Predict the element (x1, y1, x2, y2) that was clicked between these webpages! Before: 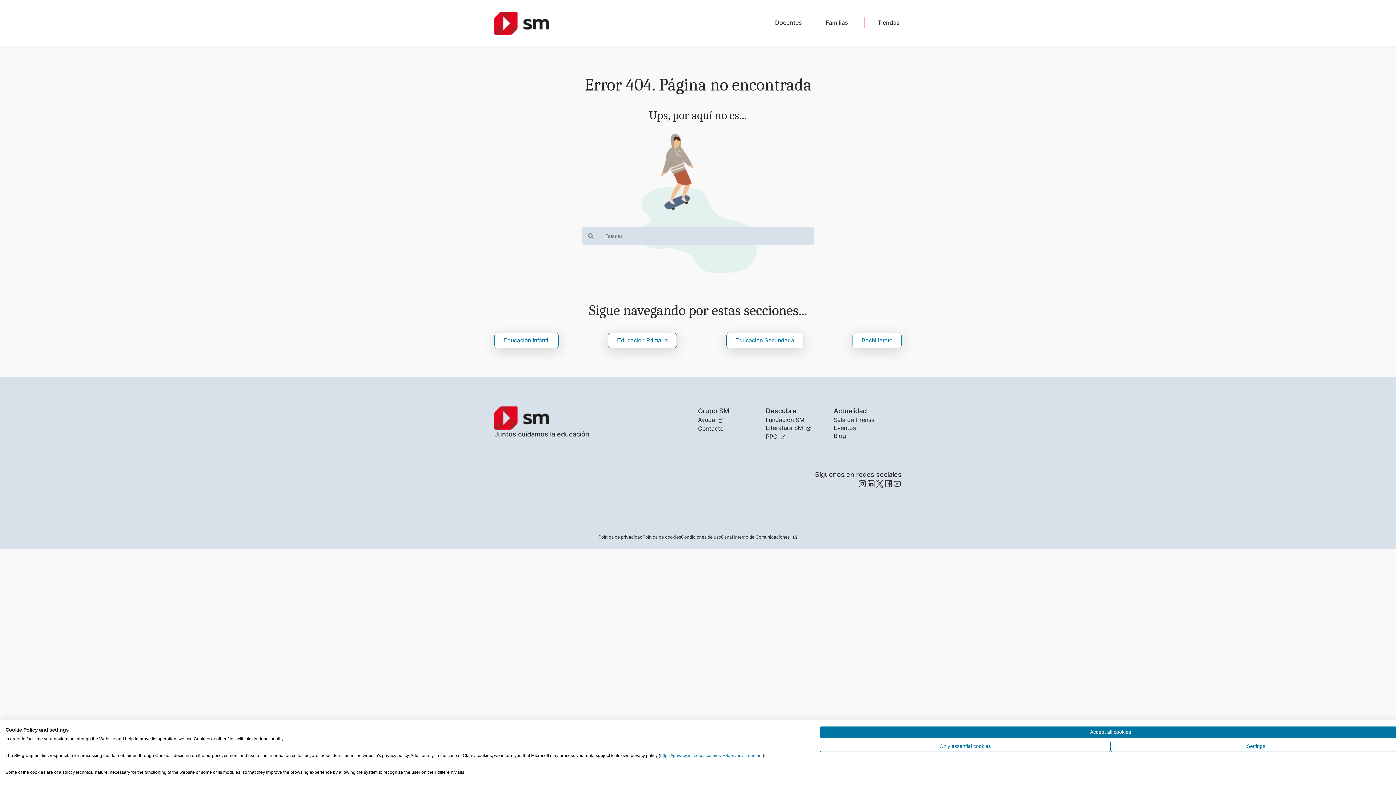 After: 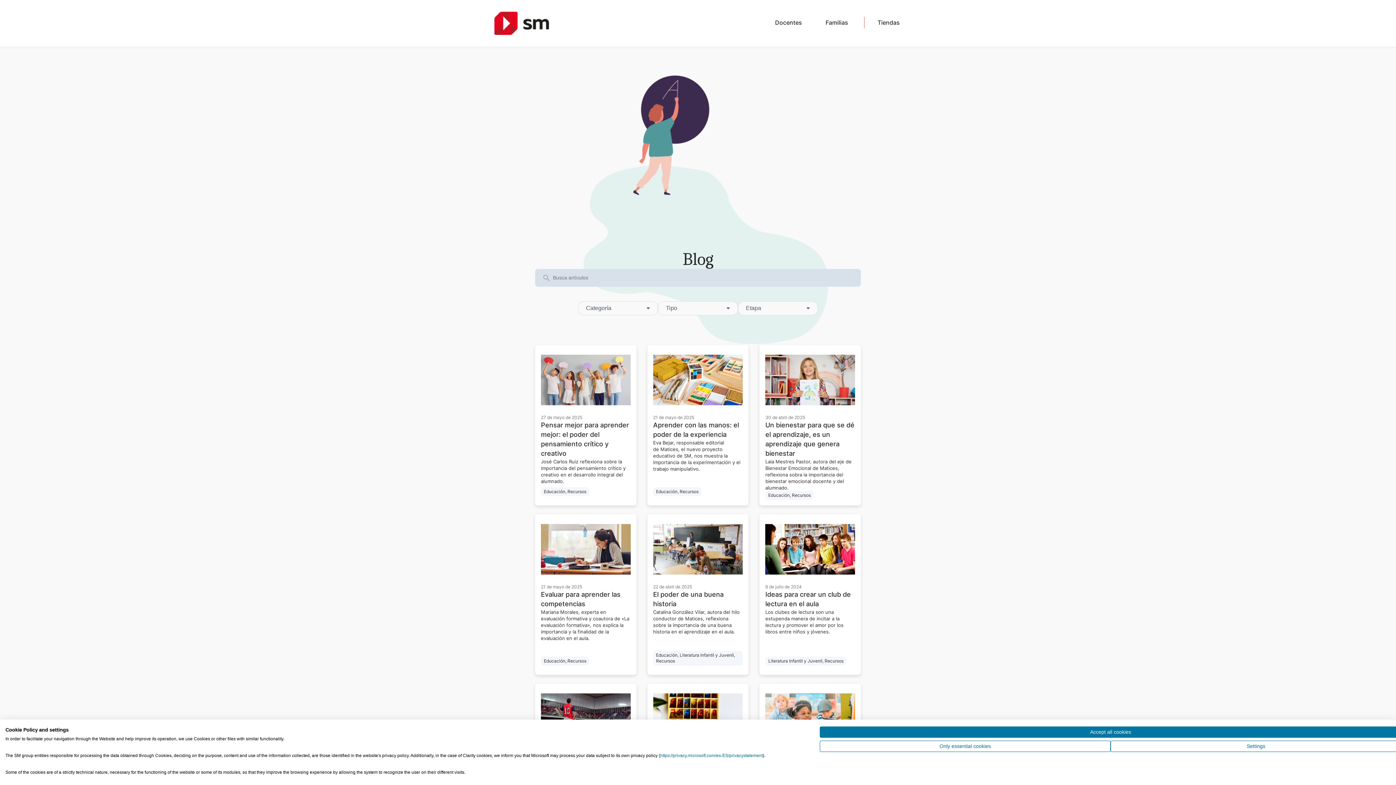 Action: bbox: (833, 432, 846, 439) label: Blog